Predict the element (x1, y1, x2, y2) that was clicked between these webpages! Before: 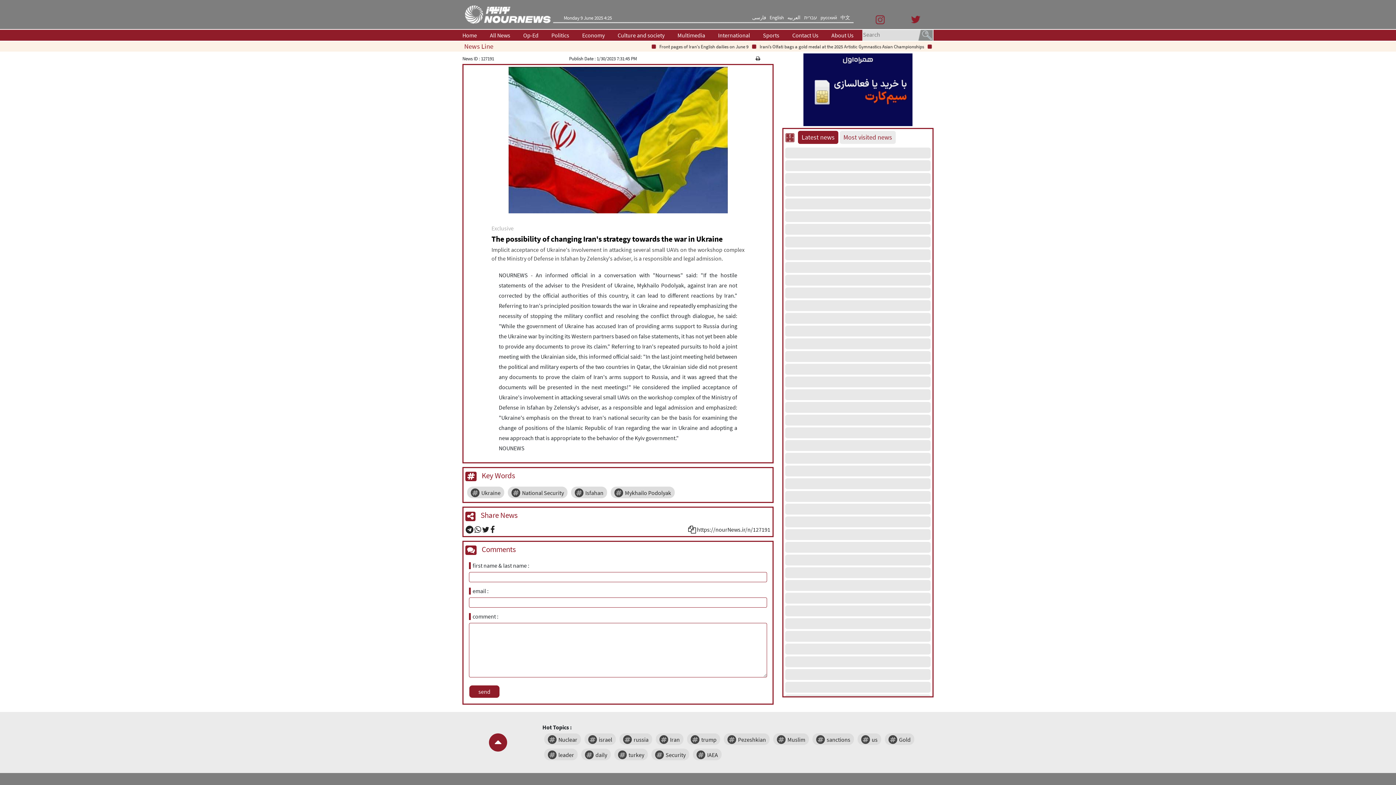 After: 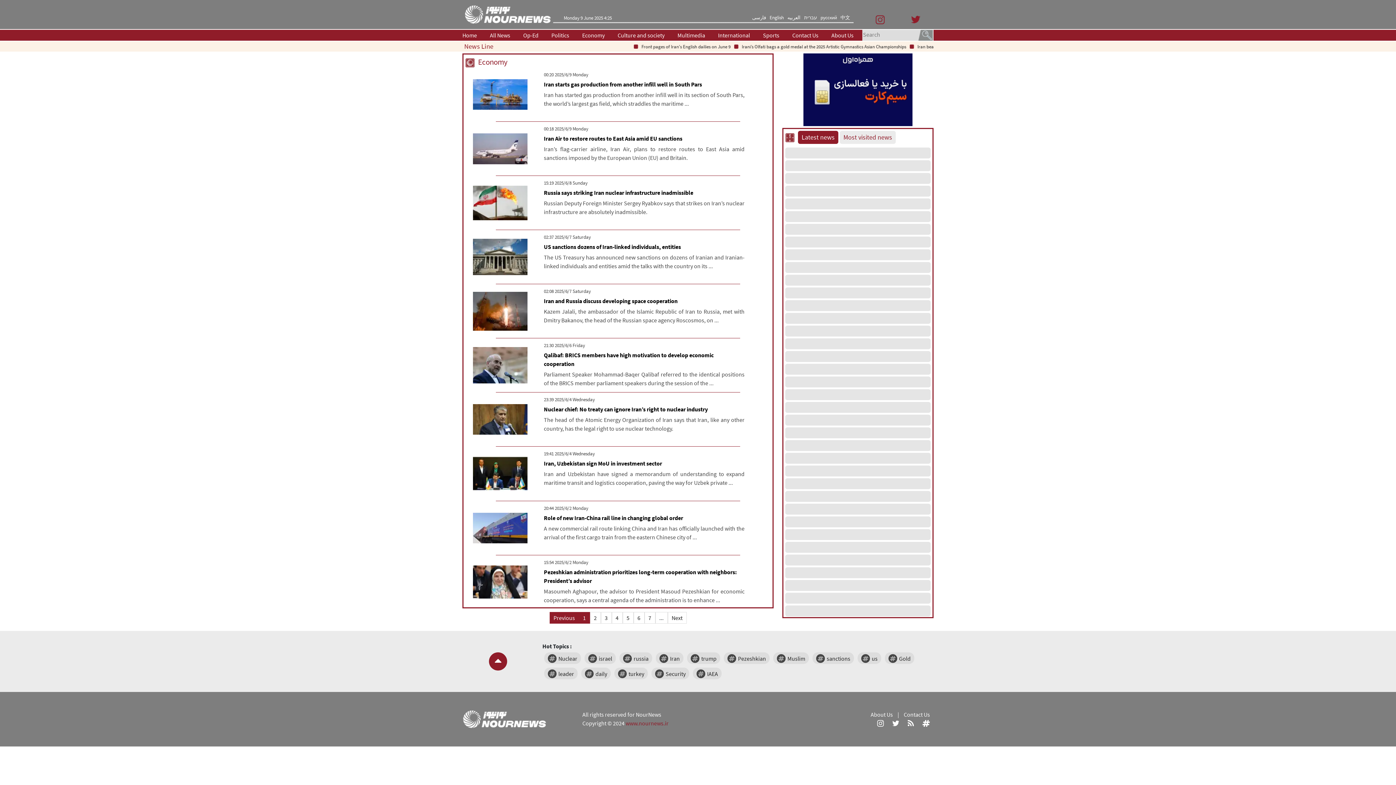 Action: bbox: (582, 30, 604, 39) label: Economy